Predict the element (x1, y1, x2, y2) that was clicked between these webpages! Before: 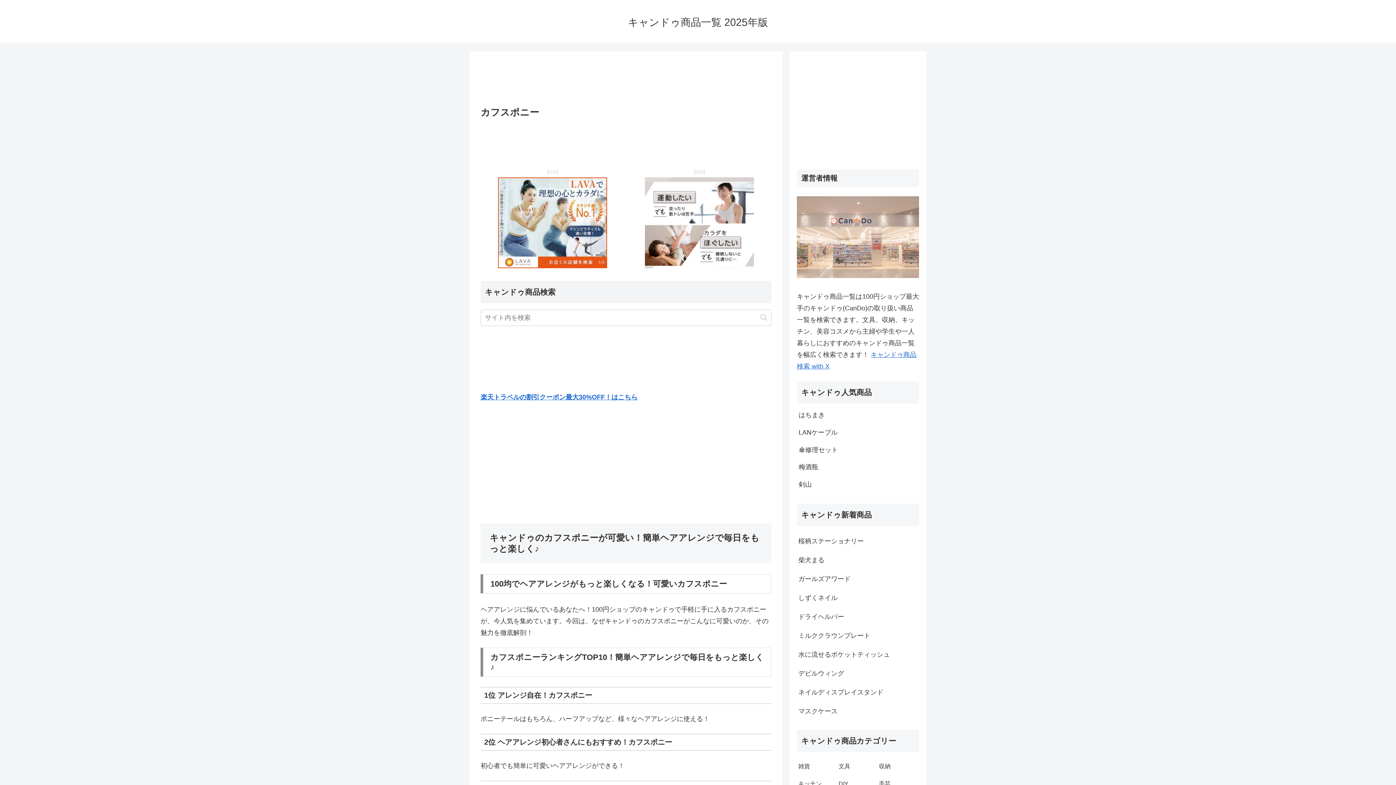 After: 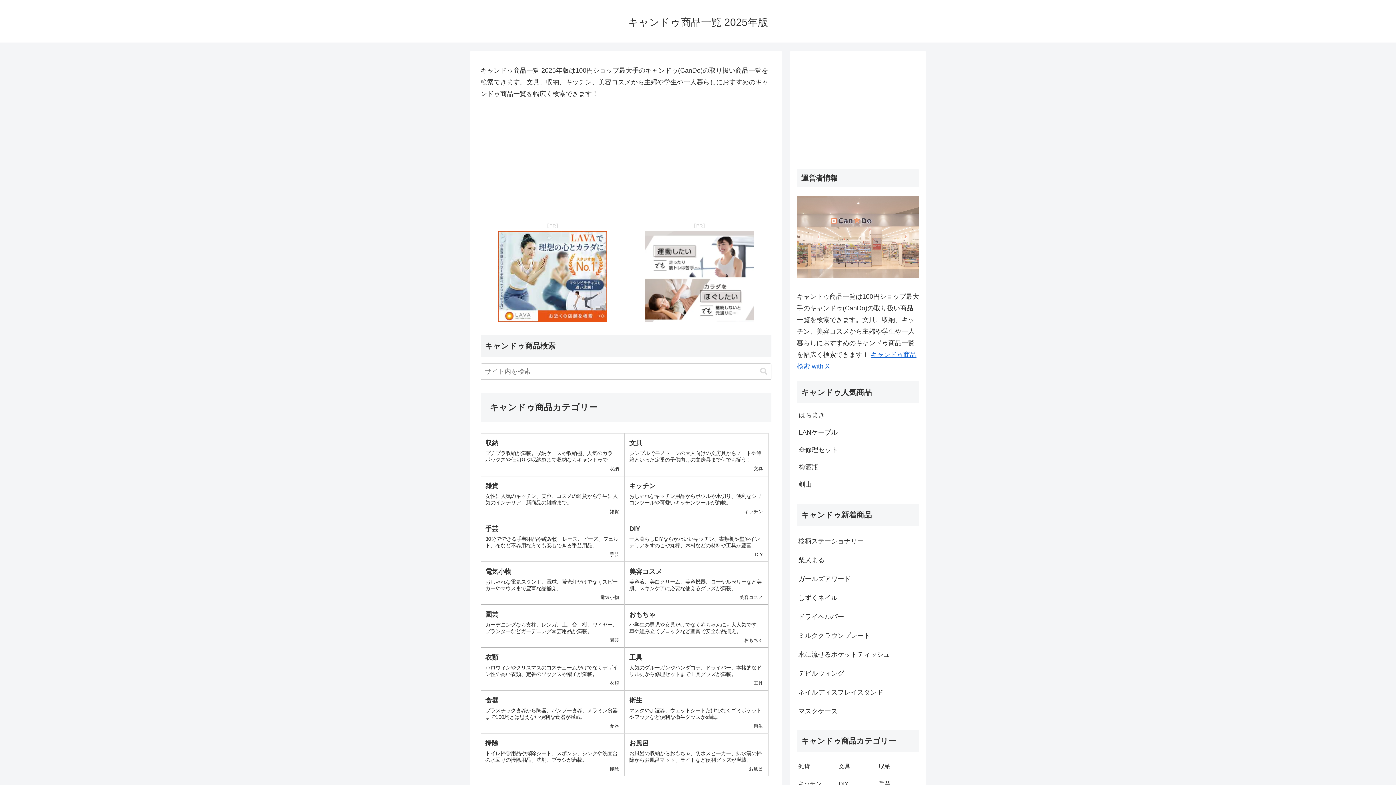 Action: label: キャンドゥ商品一覧 2025年版 bbox: (621, 19, 774, 27)